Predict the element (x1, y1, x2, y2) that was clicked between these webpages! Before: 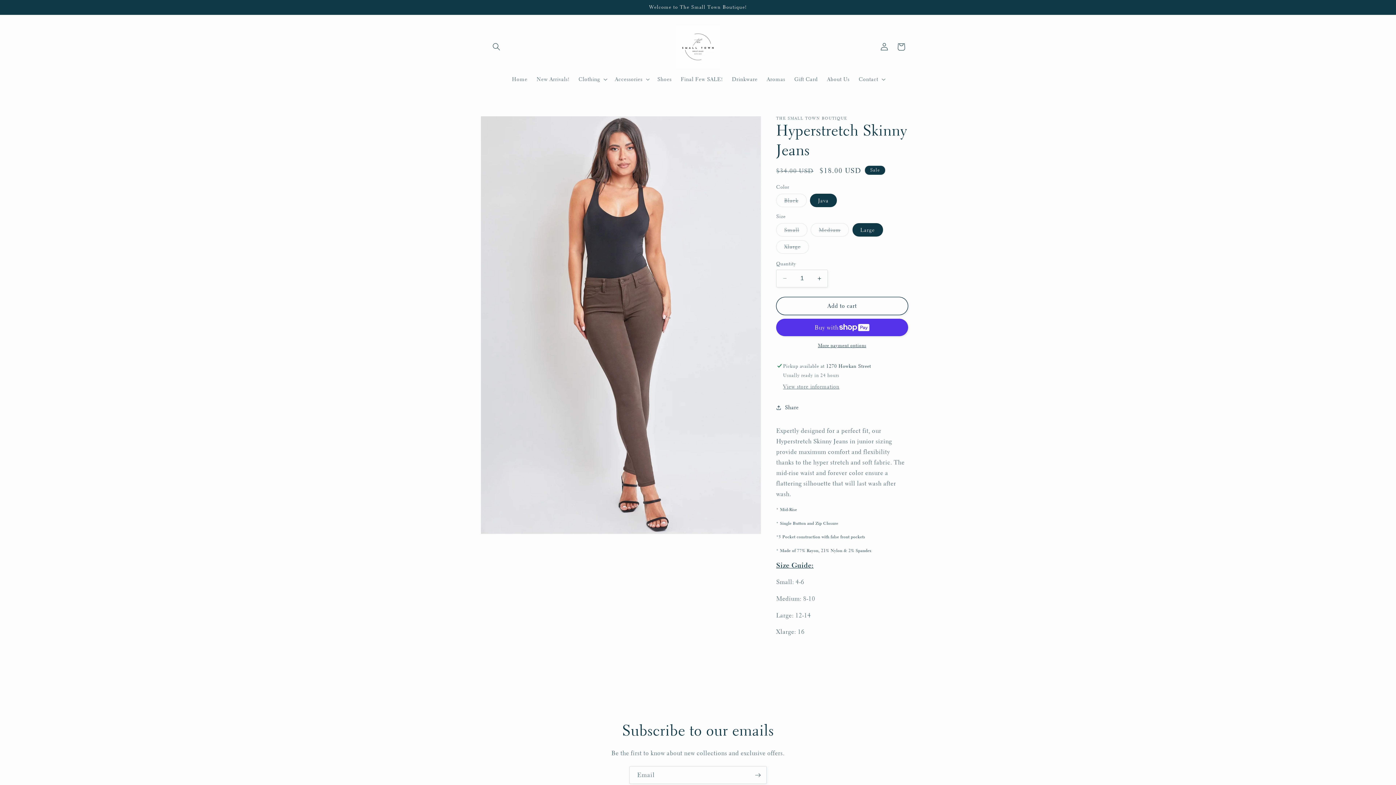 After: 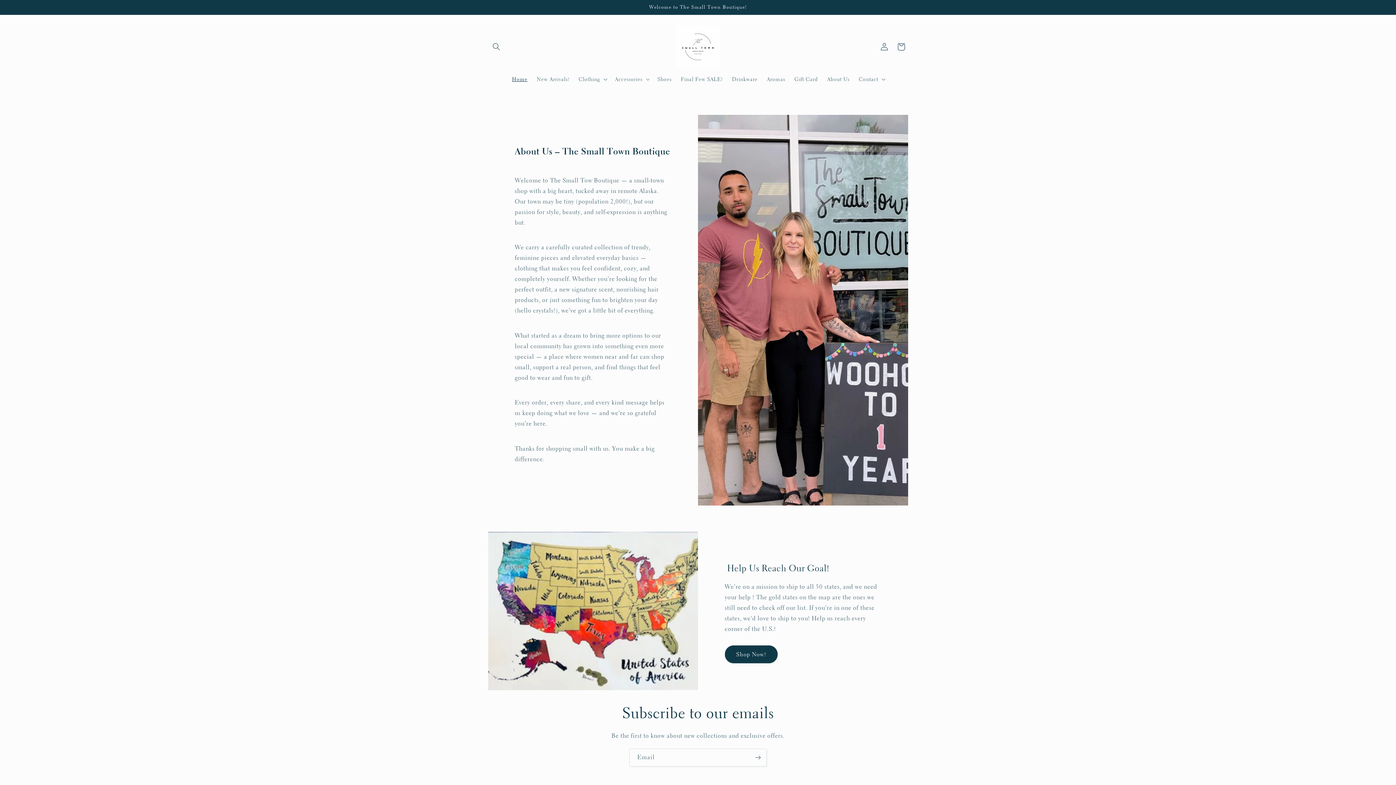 Action: bbox: (673, 22, 722, 71)